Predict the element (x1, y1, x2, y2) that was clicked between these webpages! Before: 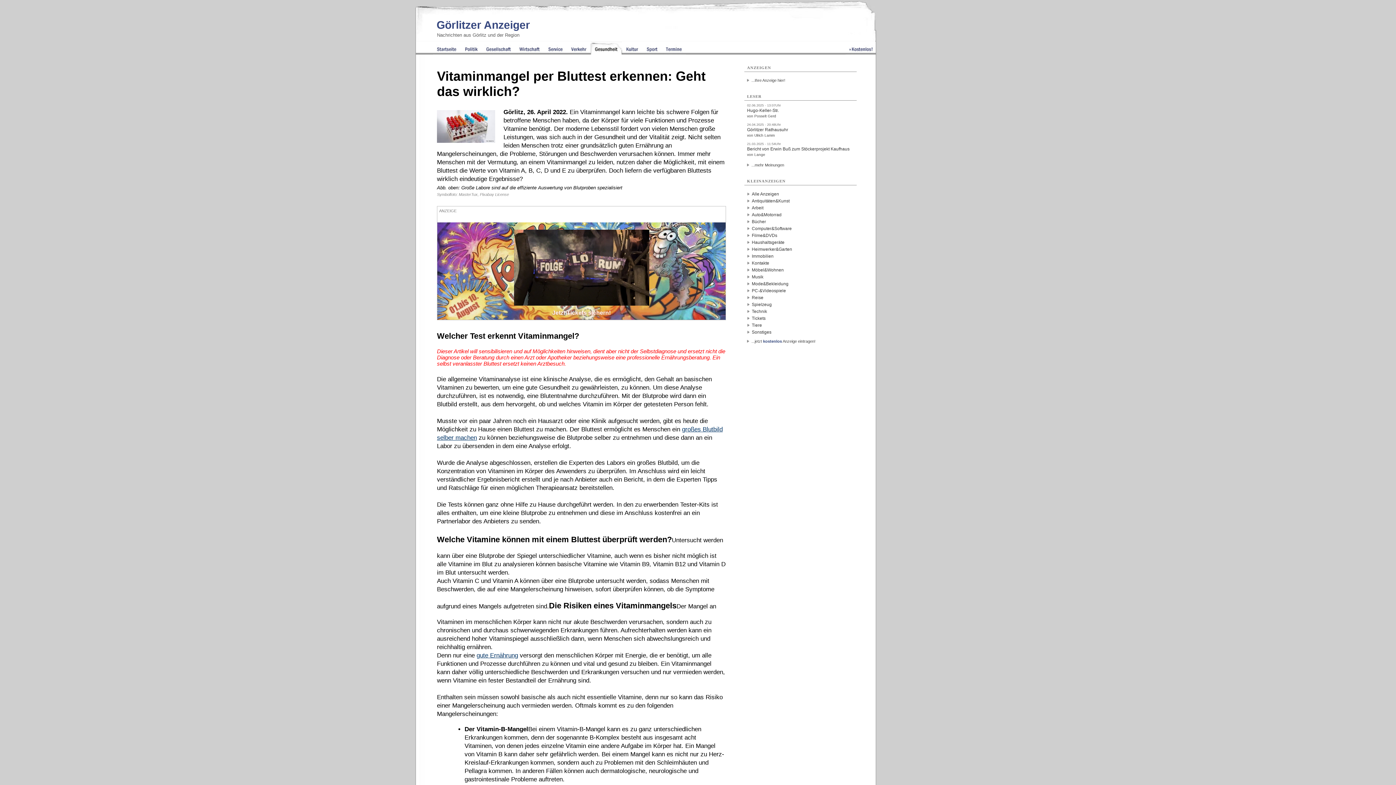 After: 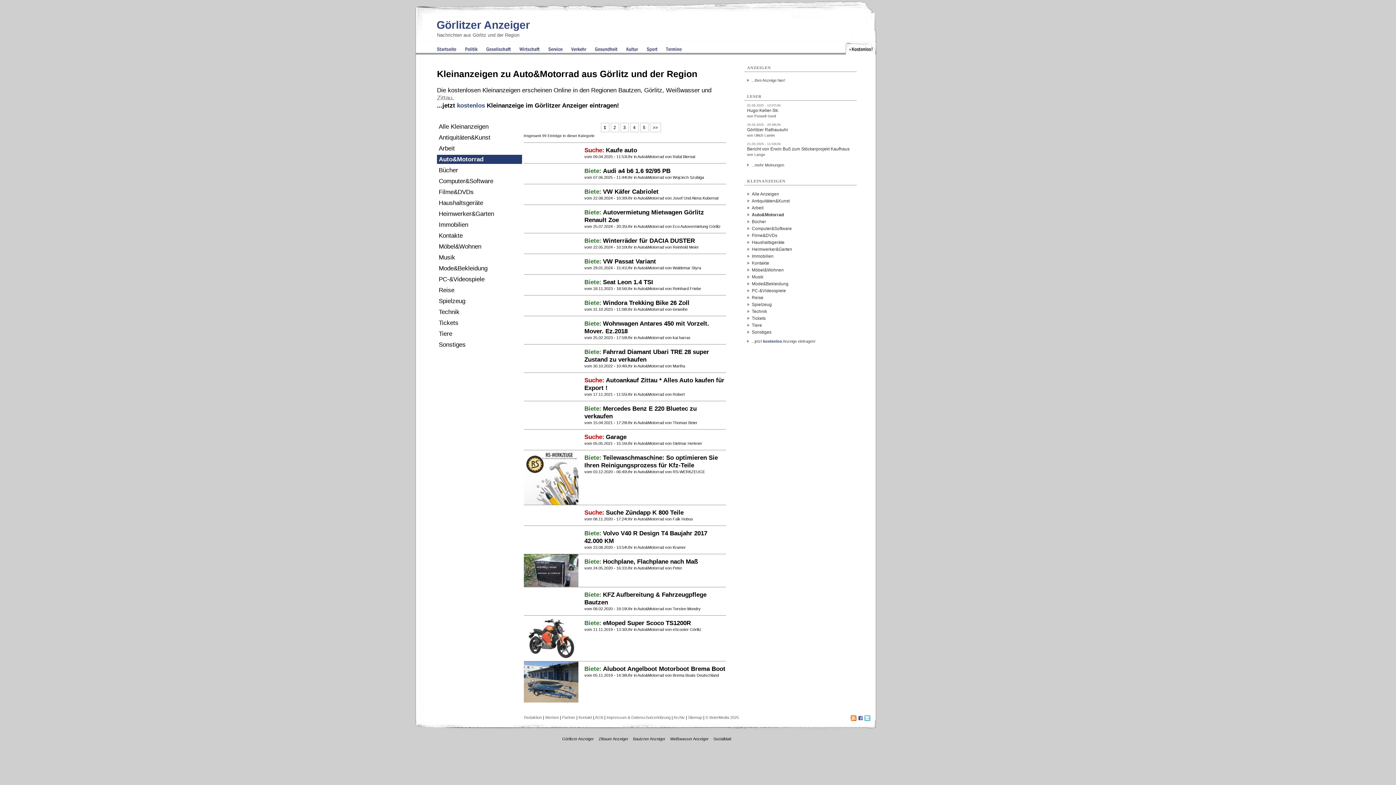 Action: bbox: (746, 213, 854, 216) label: Auto&Motorrad